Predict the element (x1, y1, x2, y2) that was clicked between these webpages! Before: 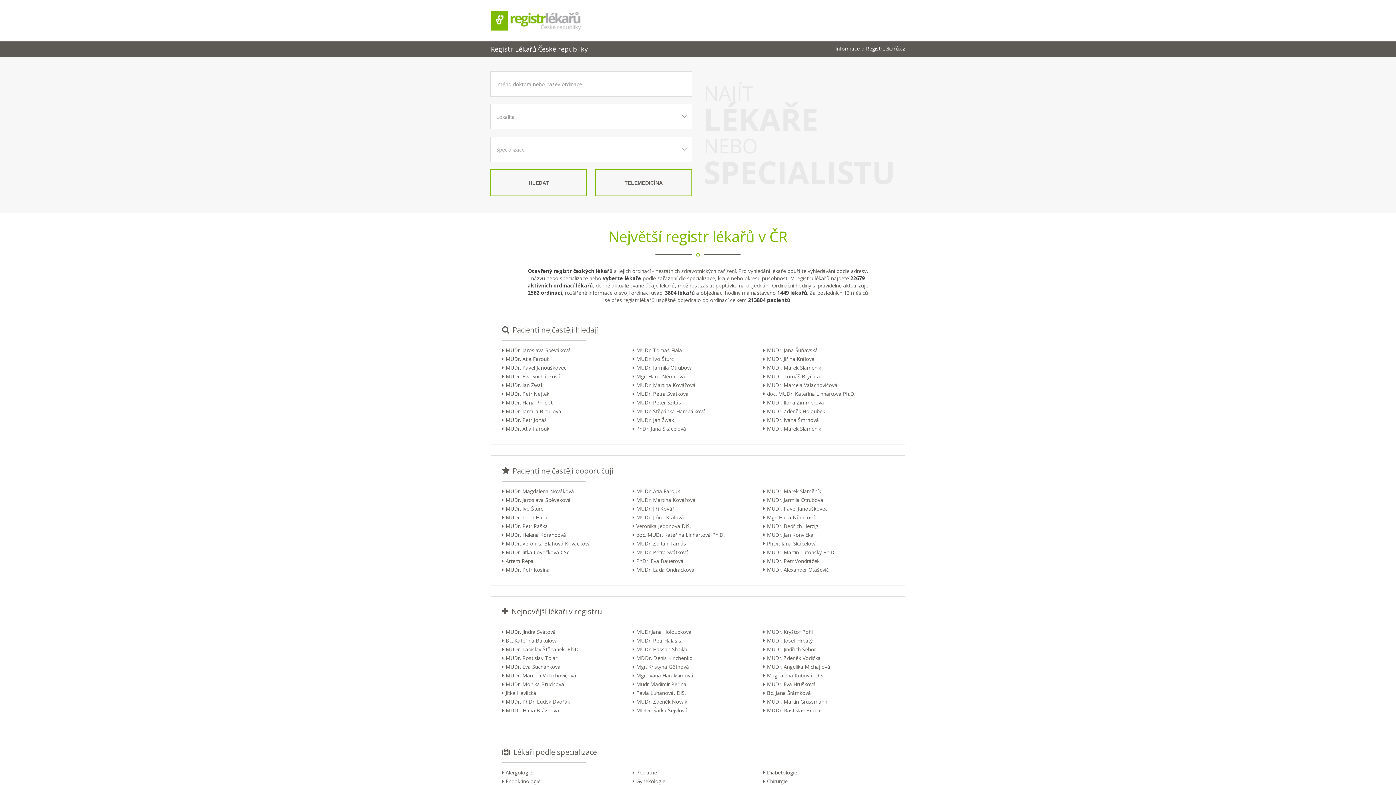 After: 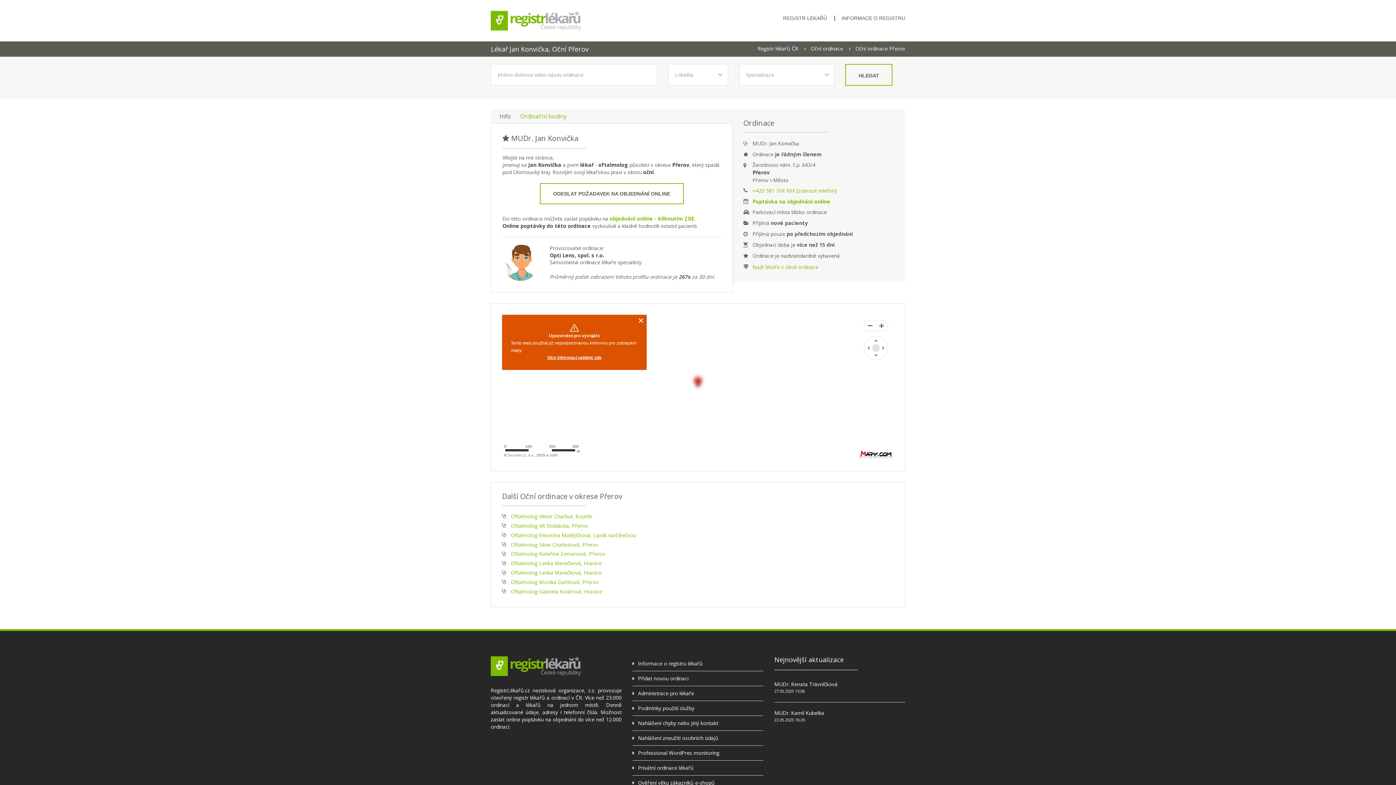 Action: label: MUDr. Jan Konvička bbox: (767, 531, 894, 538)